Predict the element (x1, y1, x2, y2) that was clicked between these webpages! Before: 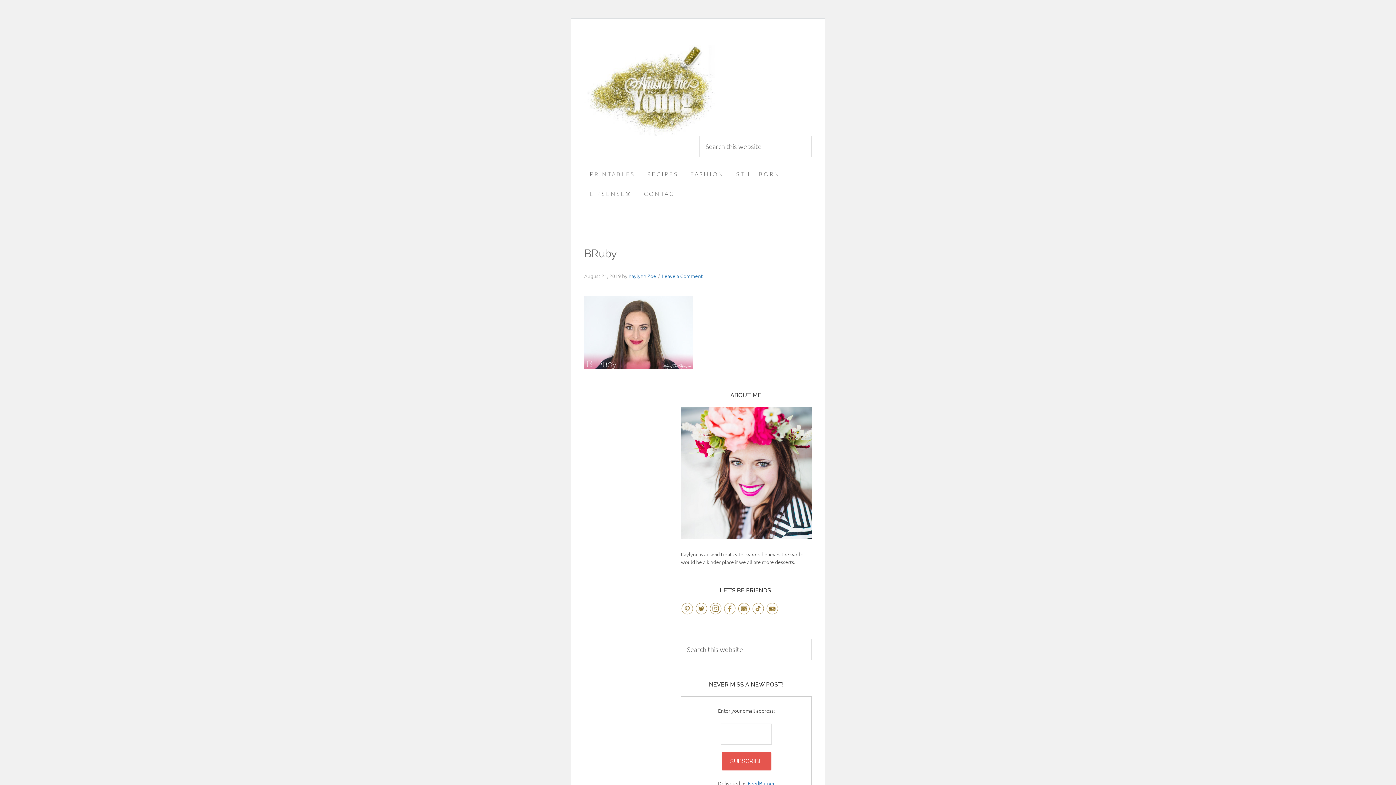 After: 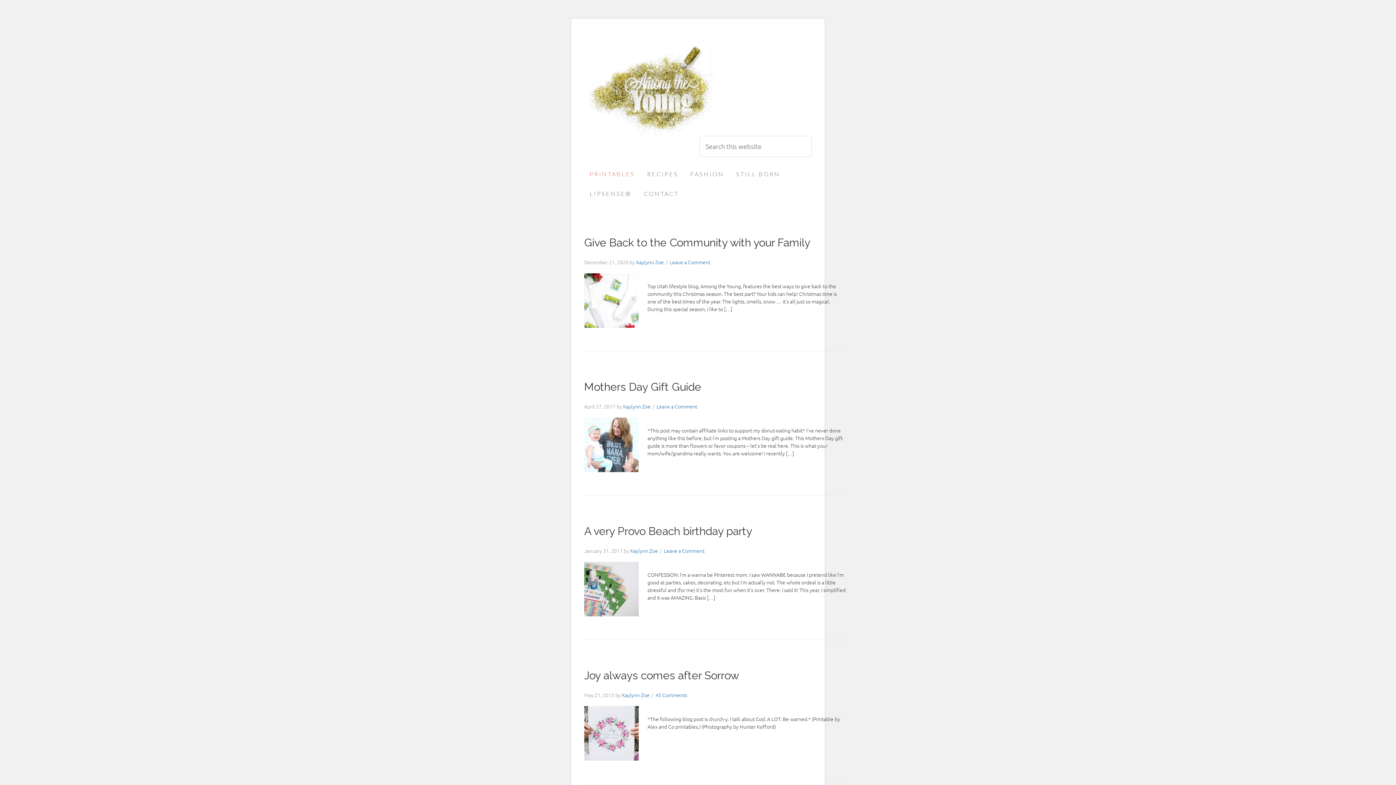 Action: label: PRINTABLES bbox: (584, 164, 640, 184)